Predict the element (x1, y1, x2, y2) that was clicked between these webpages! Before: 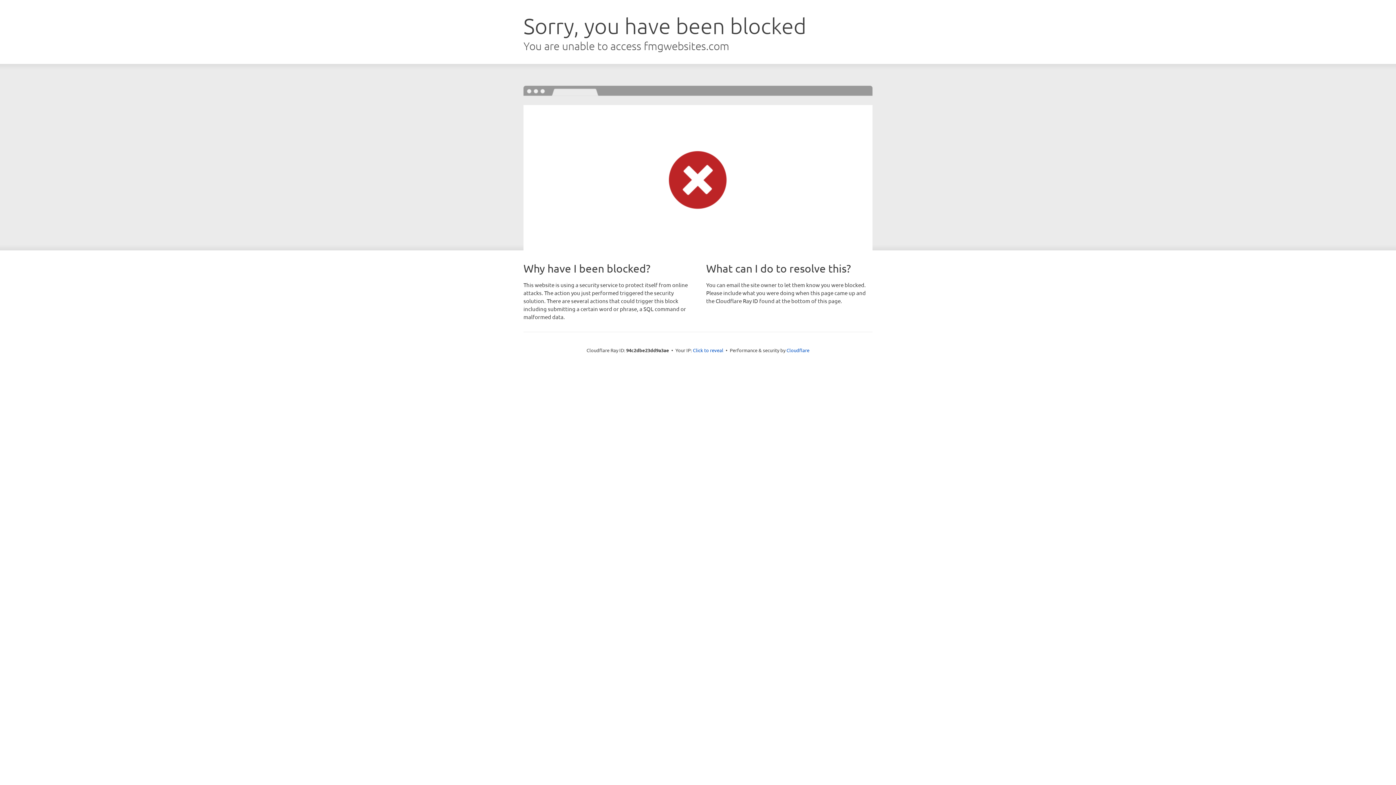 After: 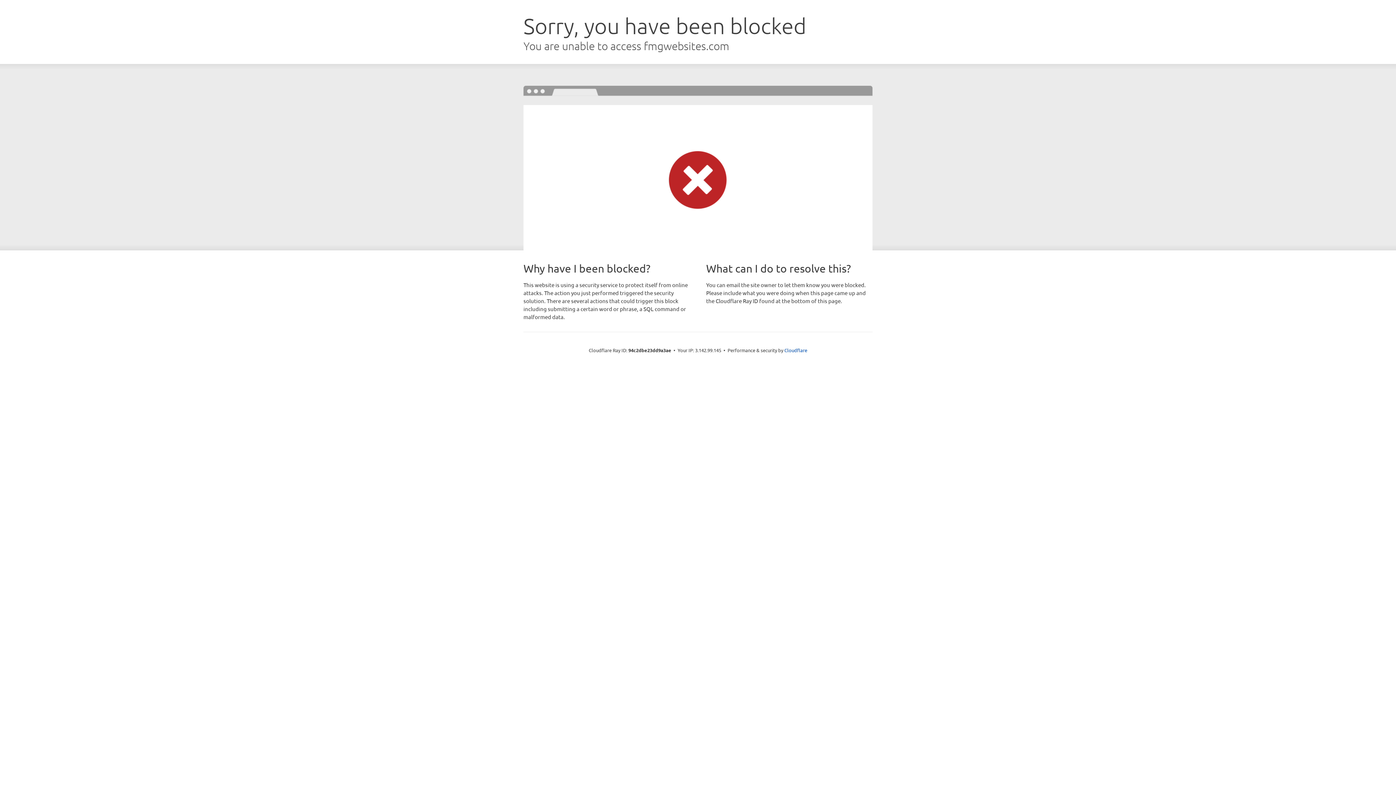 Action: bbox: (693, 346, 723, 353) label: Click to reveal